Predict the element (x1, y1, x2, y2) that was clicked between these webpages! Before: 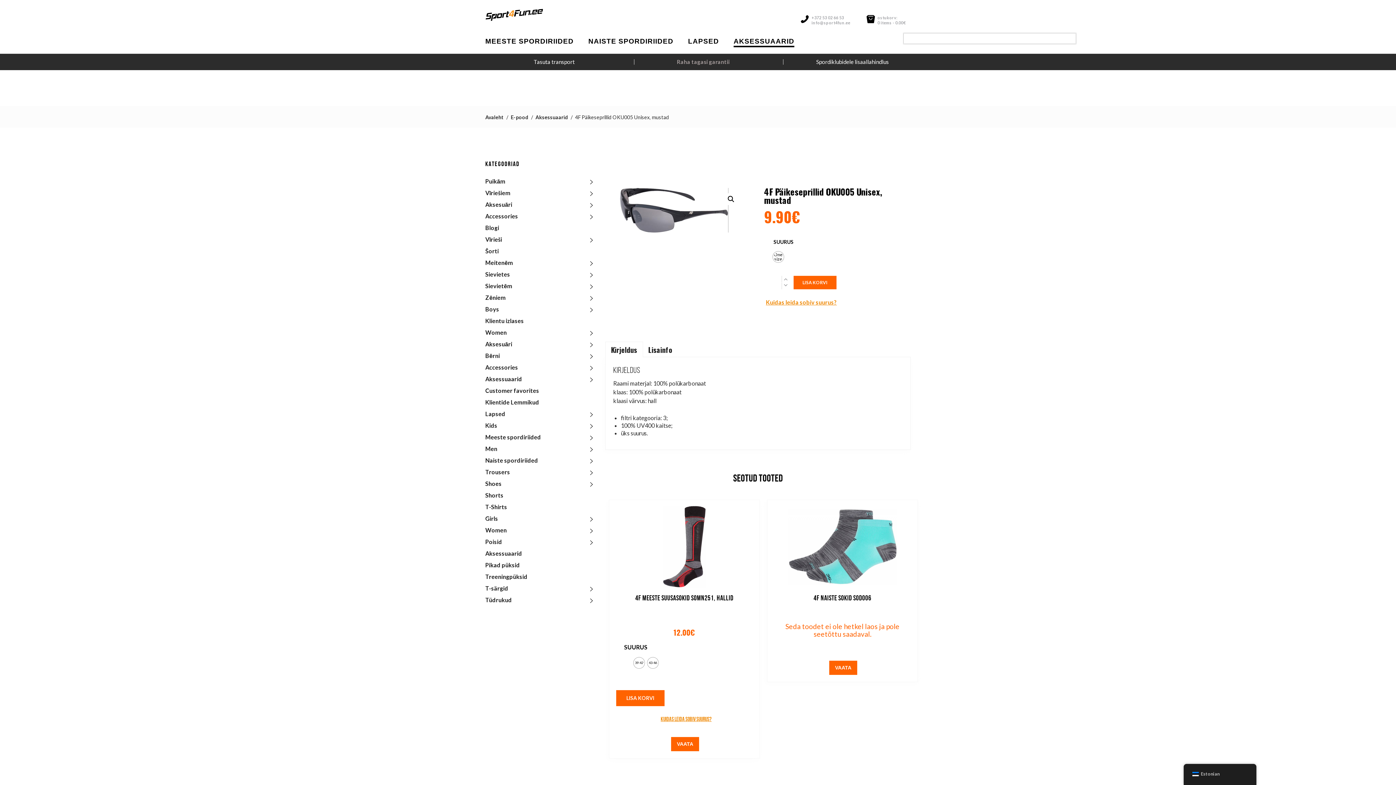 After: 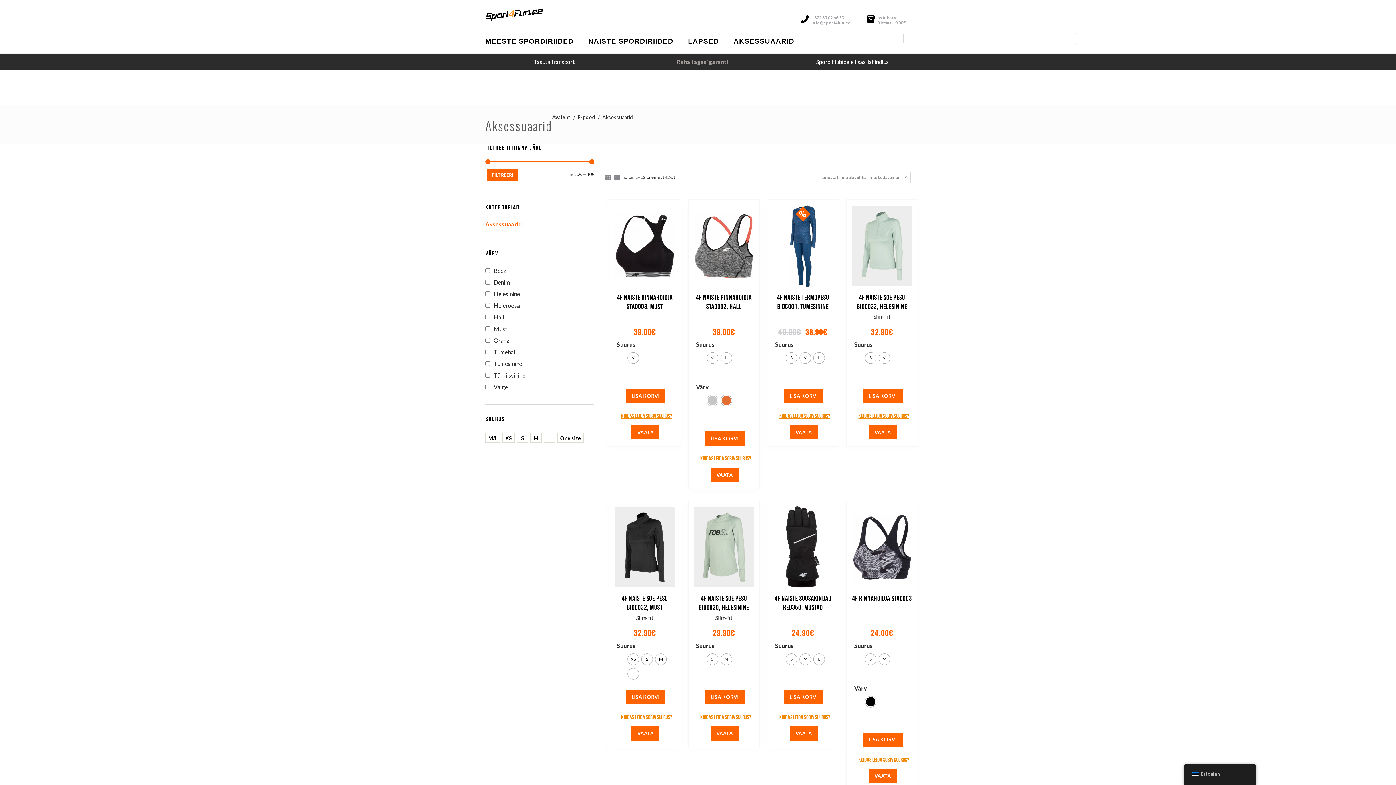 Action: label: Aksessuaarid bbox: (485, 550, 522, 557)